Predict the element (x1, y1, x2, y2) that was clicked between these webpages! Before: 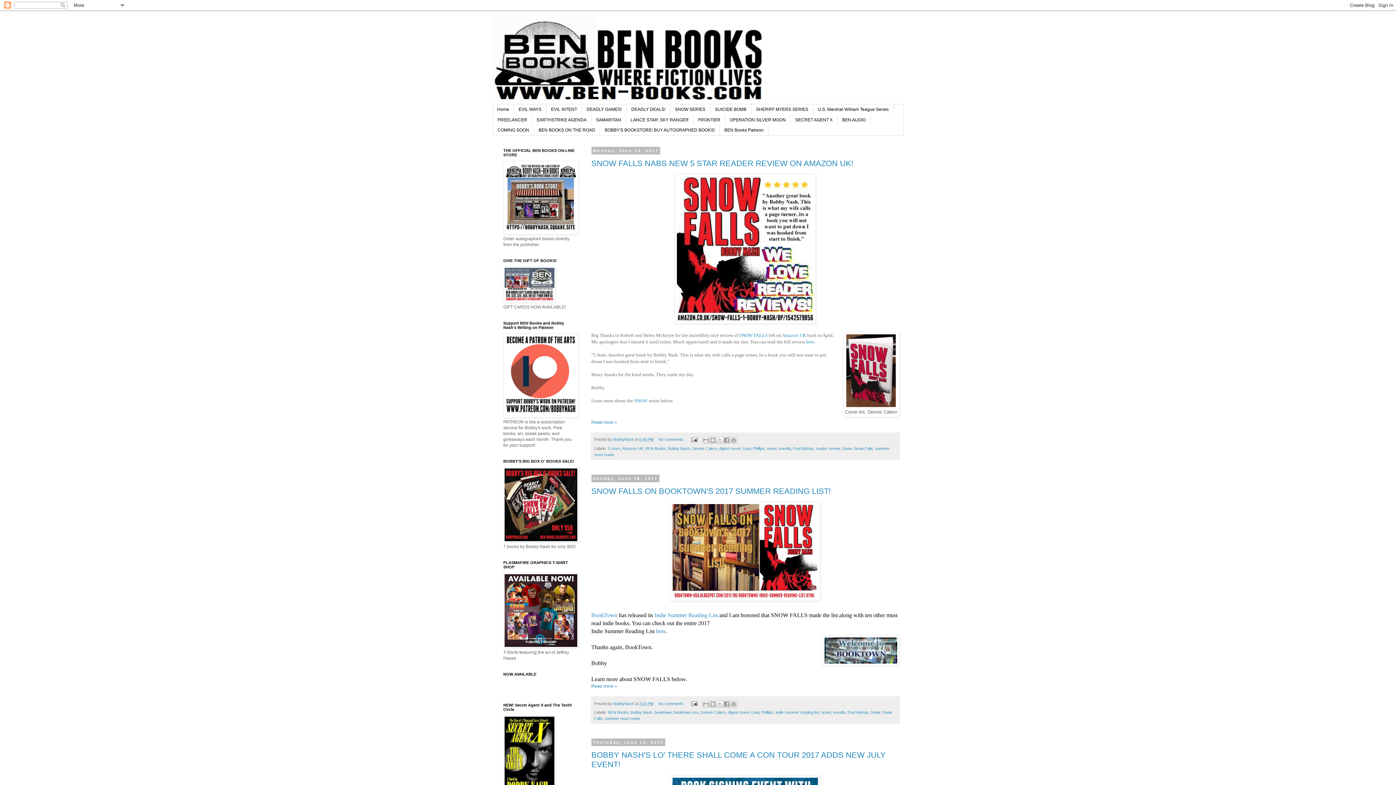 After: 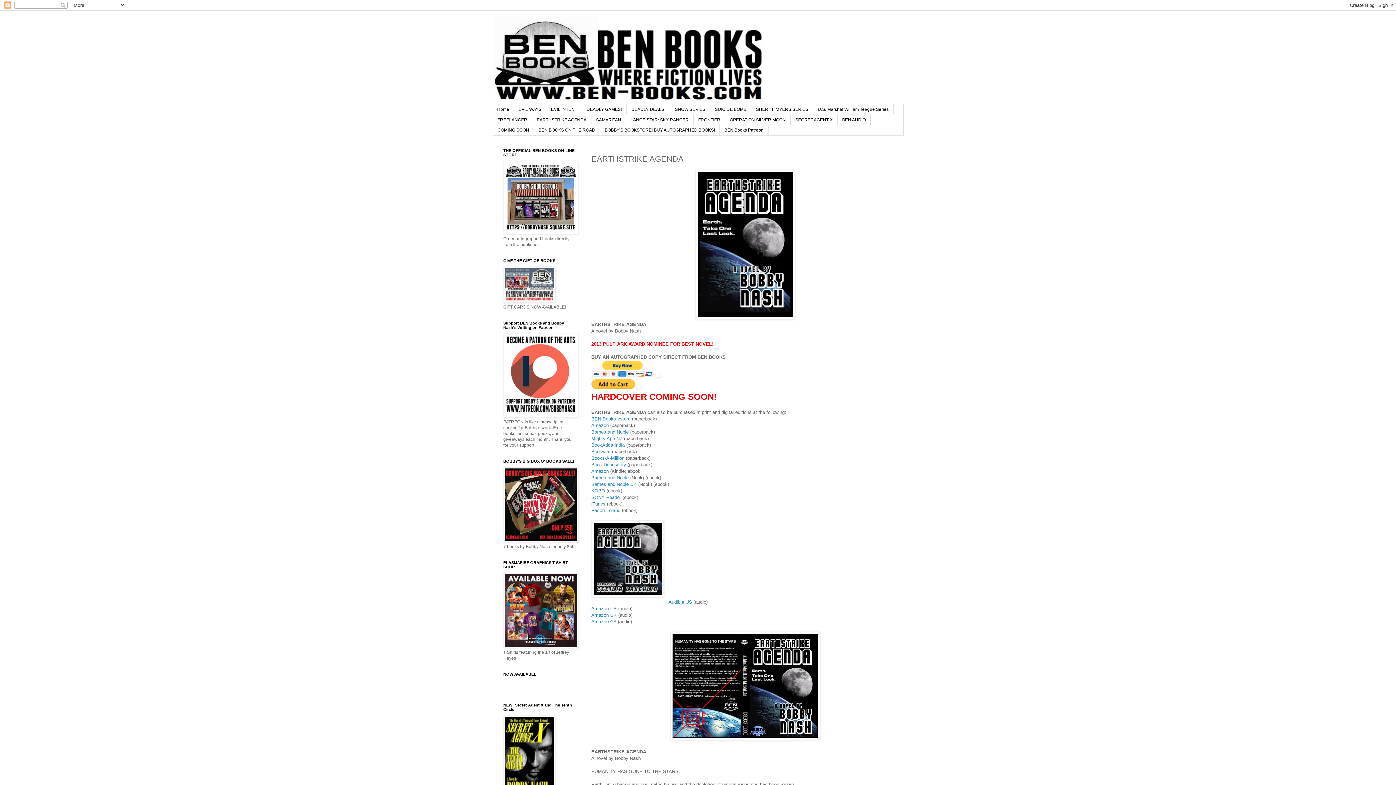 Action: bbox: (532, 114, 591, 125) label: EARTHSTRIKE AGENDA